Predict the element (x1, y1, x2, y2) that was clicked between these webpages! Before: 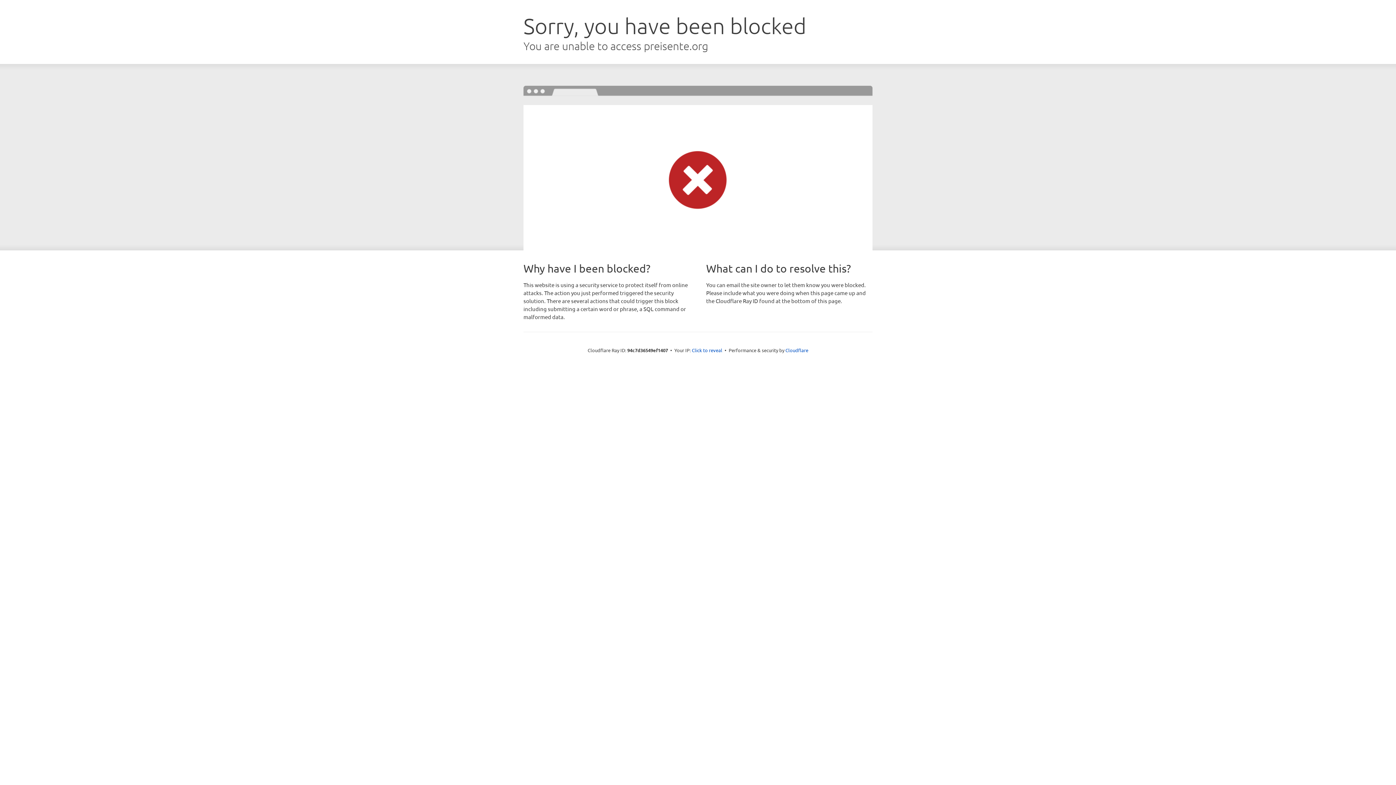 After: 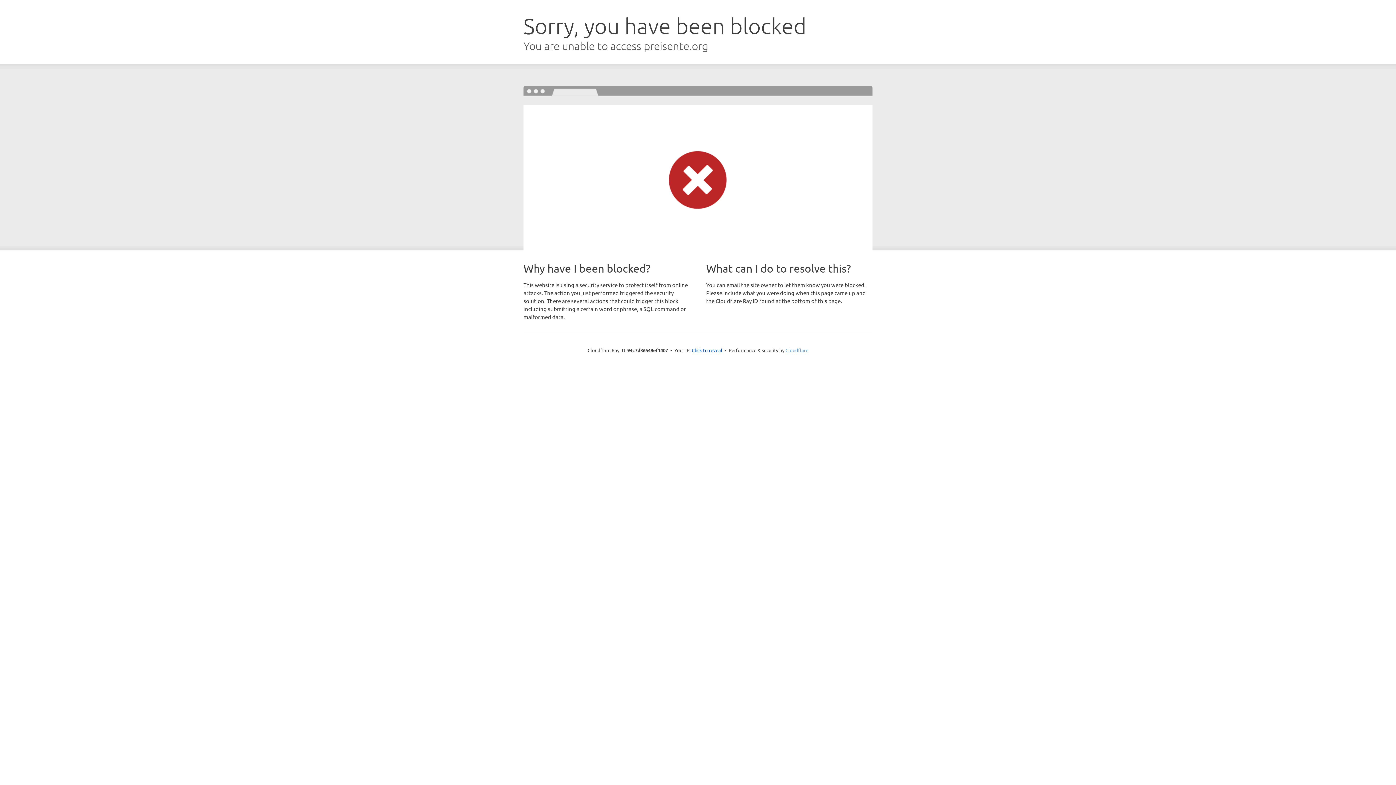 Action: label: Cloudflare bbox: (785, 347, 808, 353)